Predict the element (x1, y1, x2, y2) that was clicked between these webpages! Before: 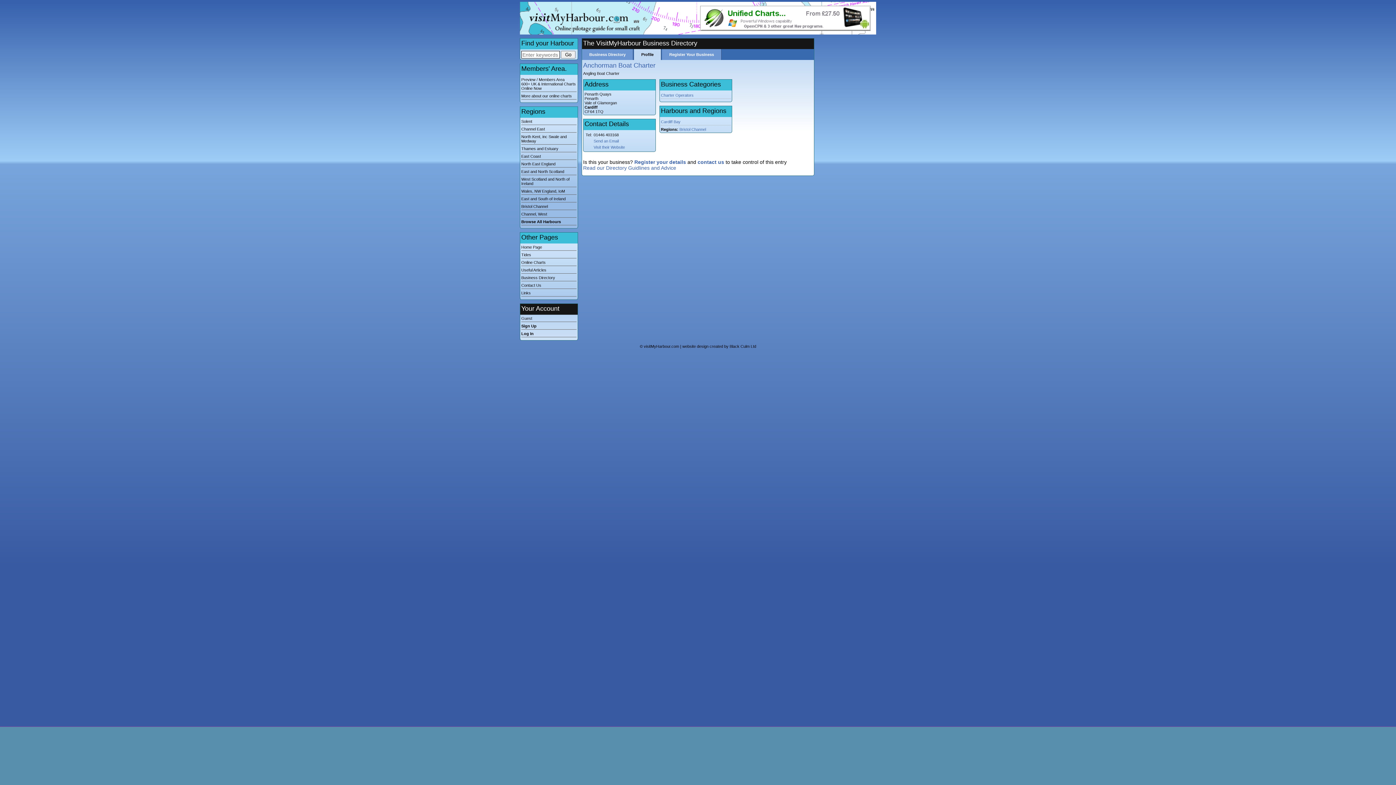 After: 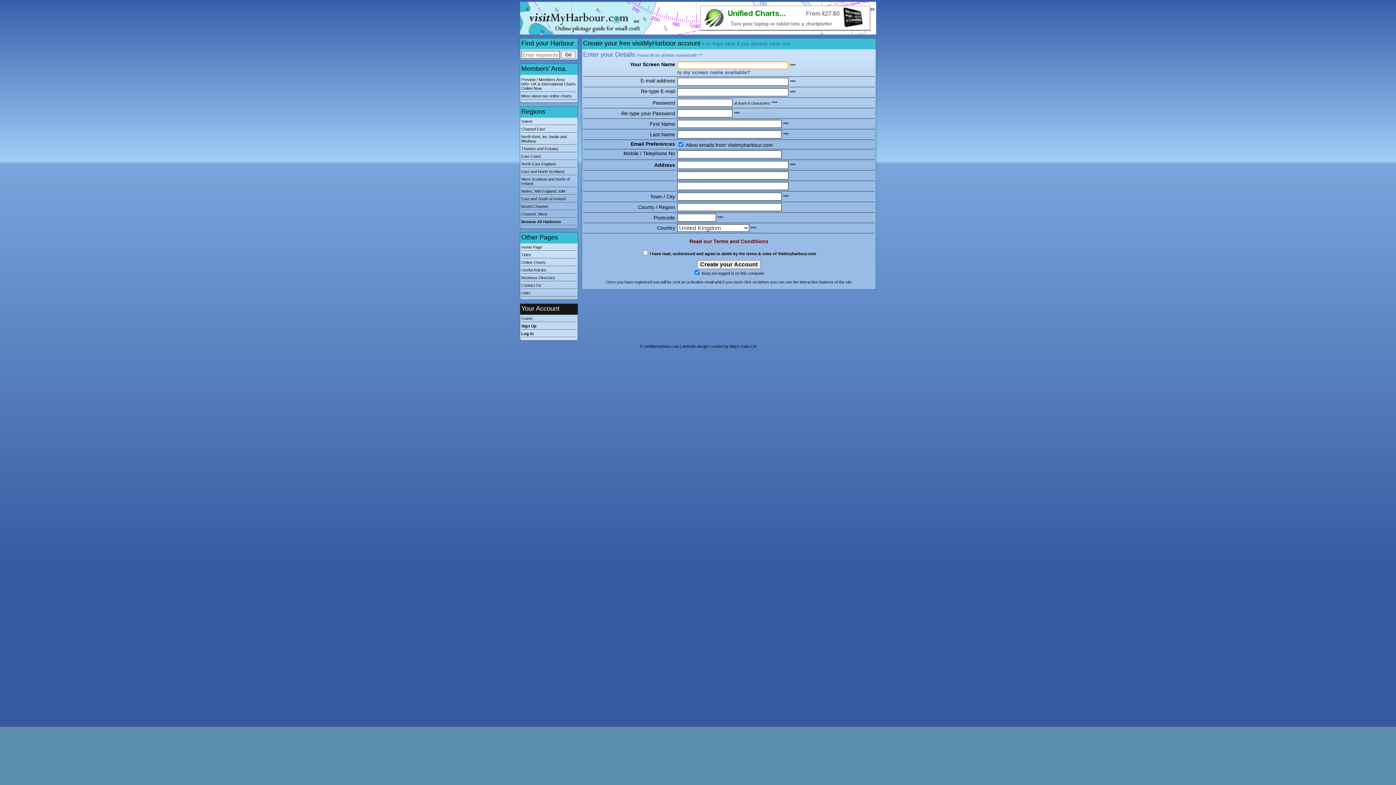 Action: label: Sign Up bbox: (521, 324, 576, 329)